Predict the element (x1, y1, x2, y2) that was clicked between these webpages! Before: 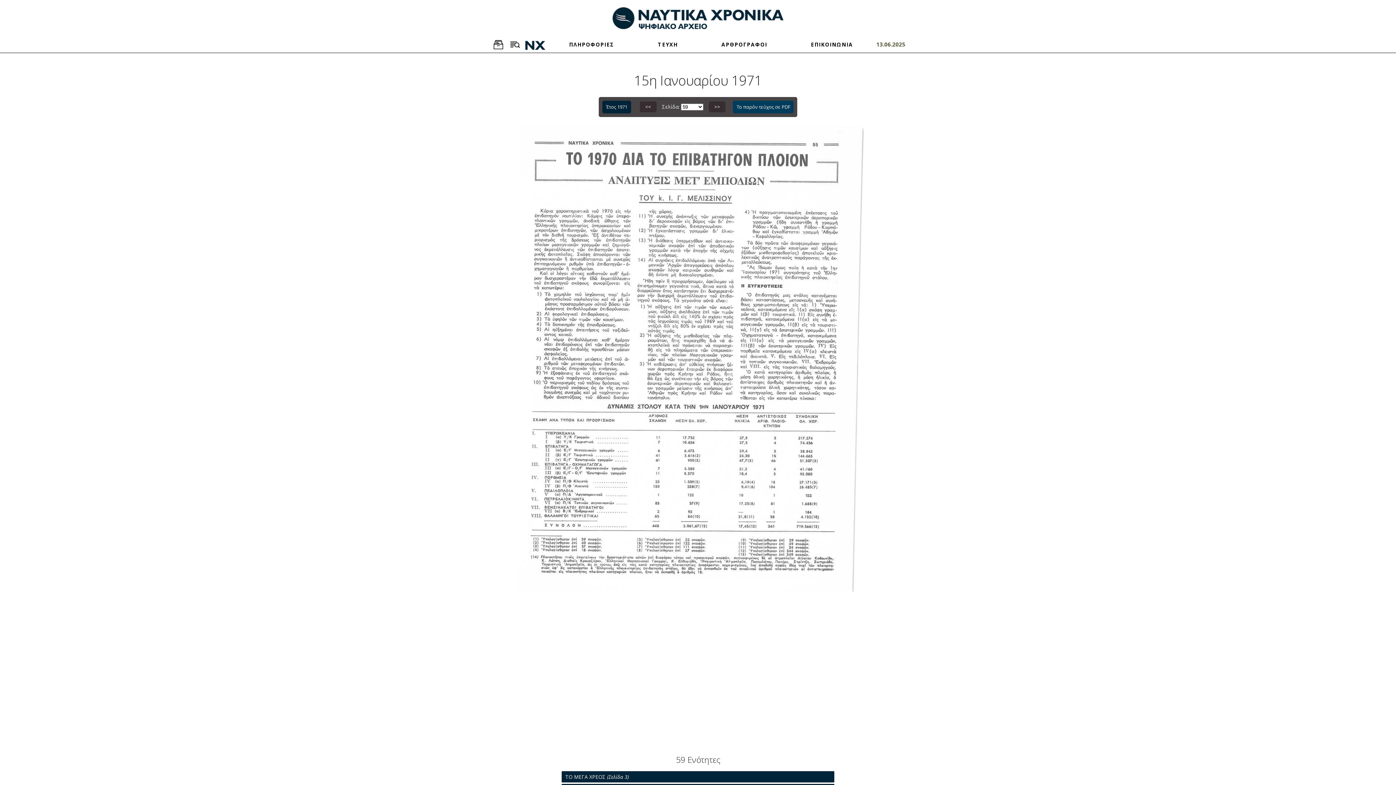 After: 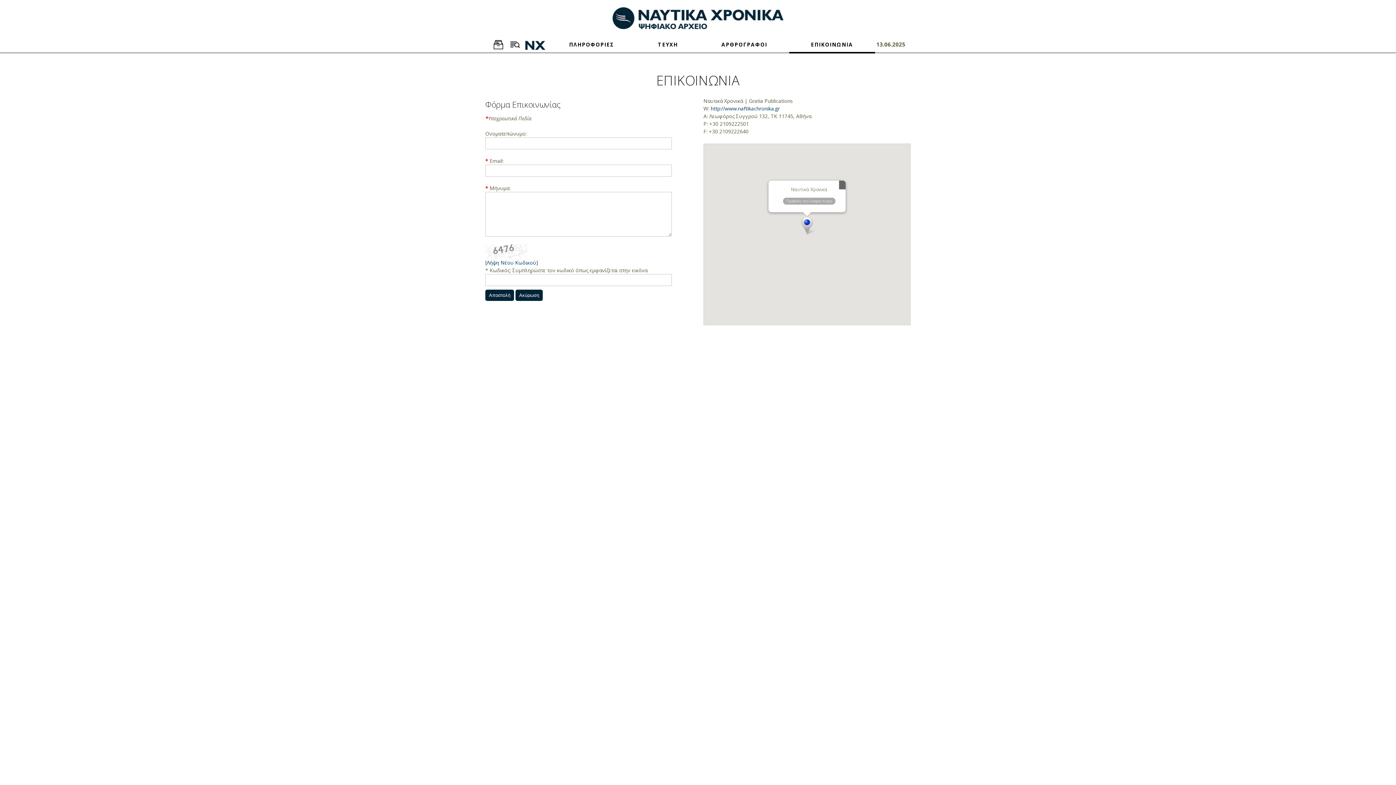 Action: label: ΕΠΙΚΟΙΝΩΝΙΑ bbox: (789, 37, 875, 52)